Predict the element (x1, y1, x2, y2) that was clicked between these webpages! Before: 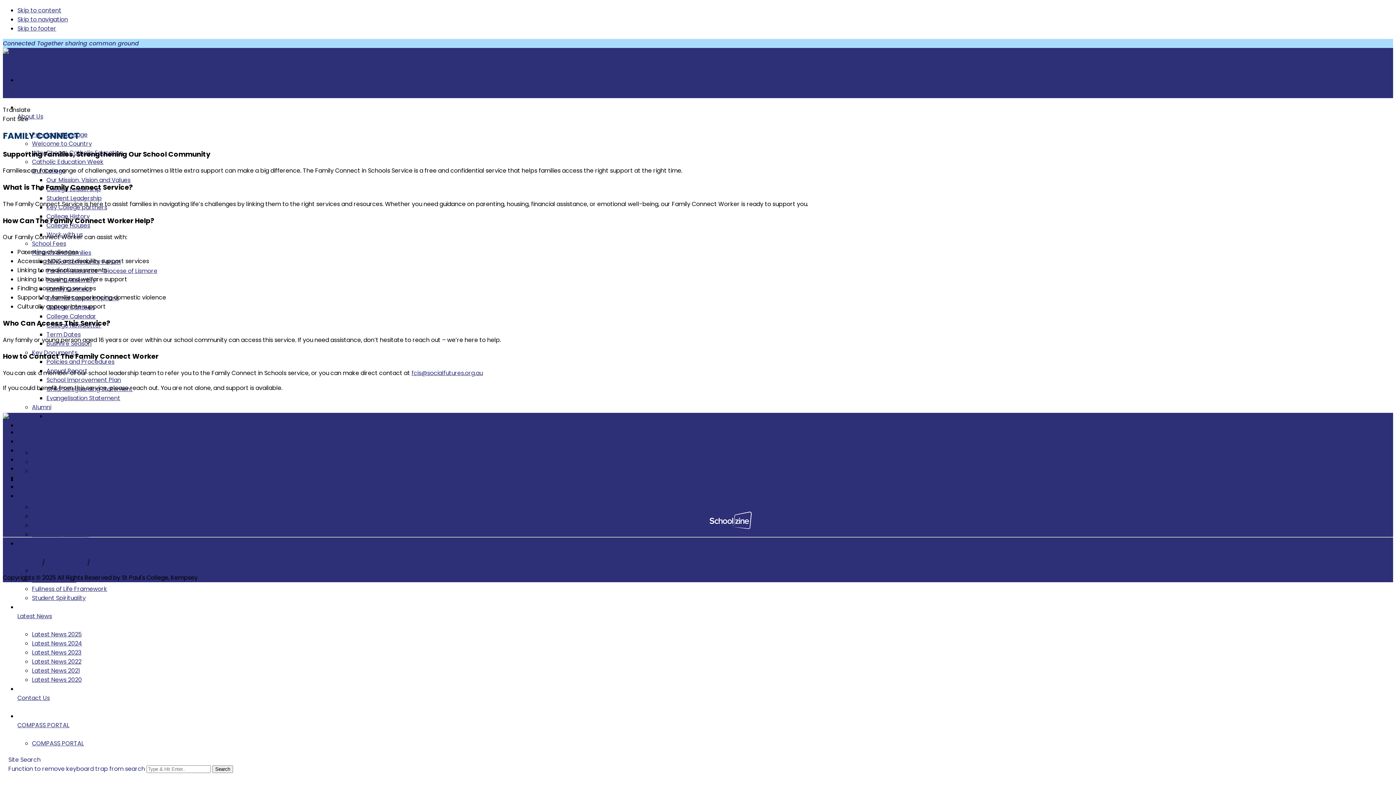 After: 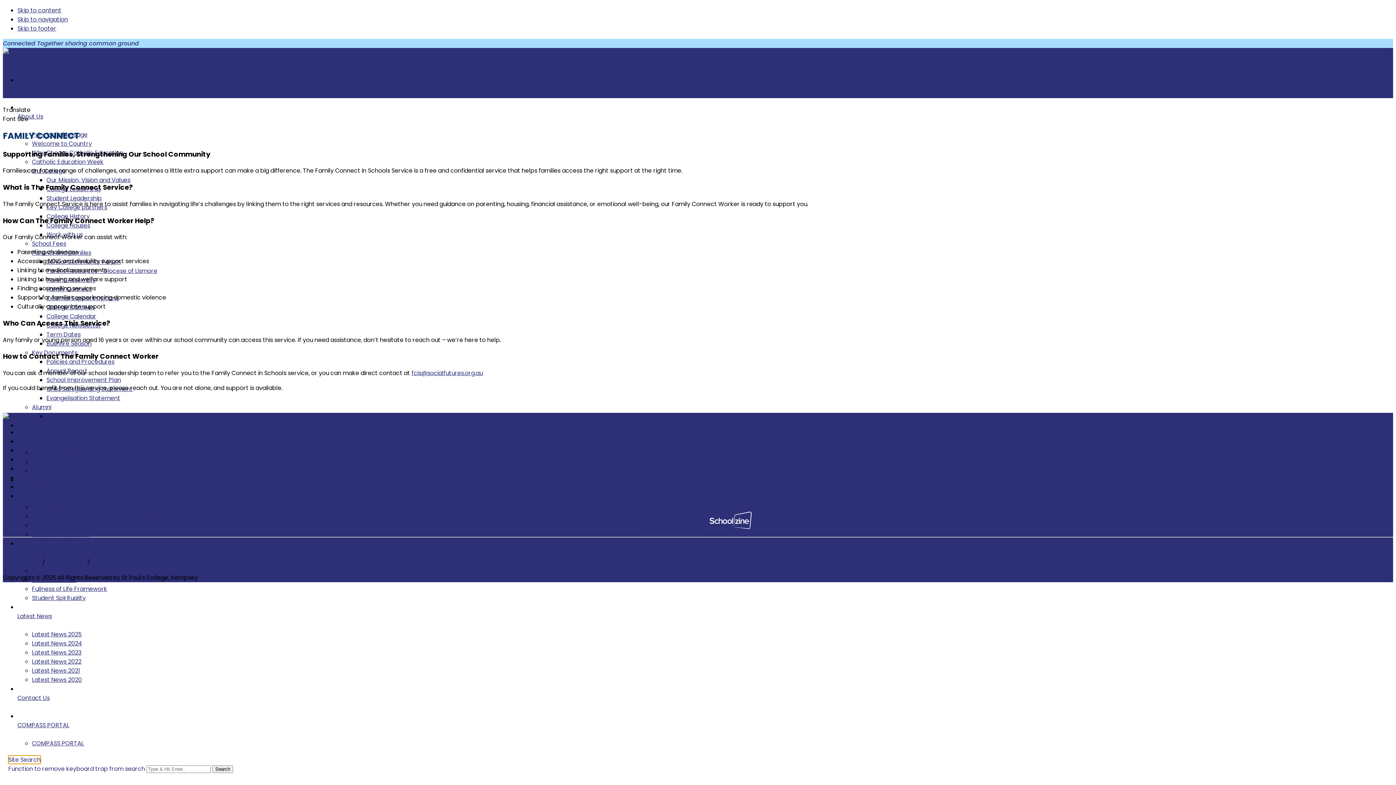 Action: label: Site Search bbox: (8, 756, 40, 764)